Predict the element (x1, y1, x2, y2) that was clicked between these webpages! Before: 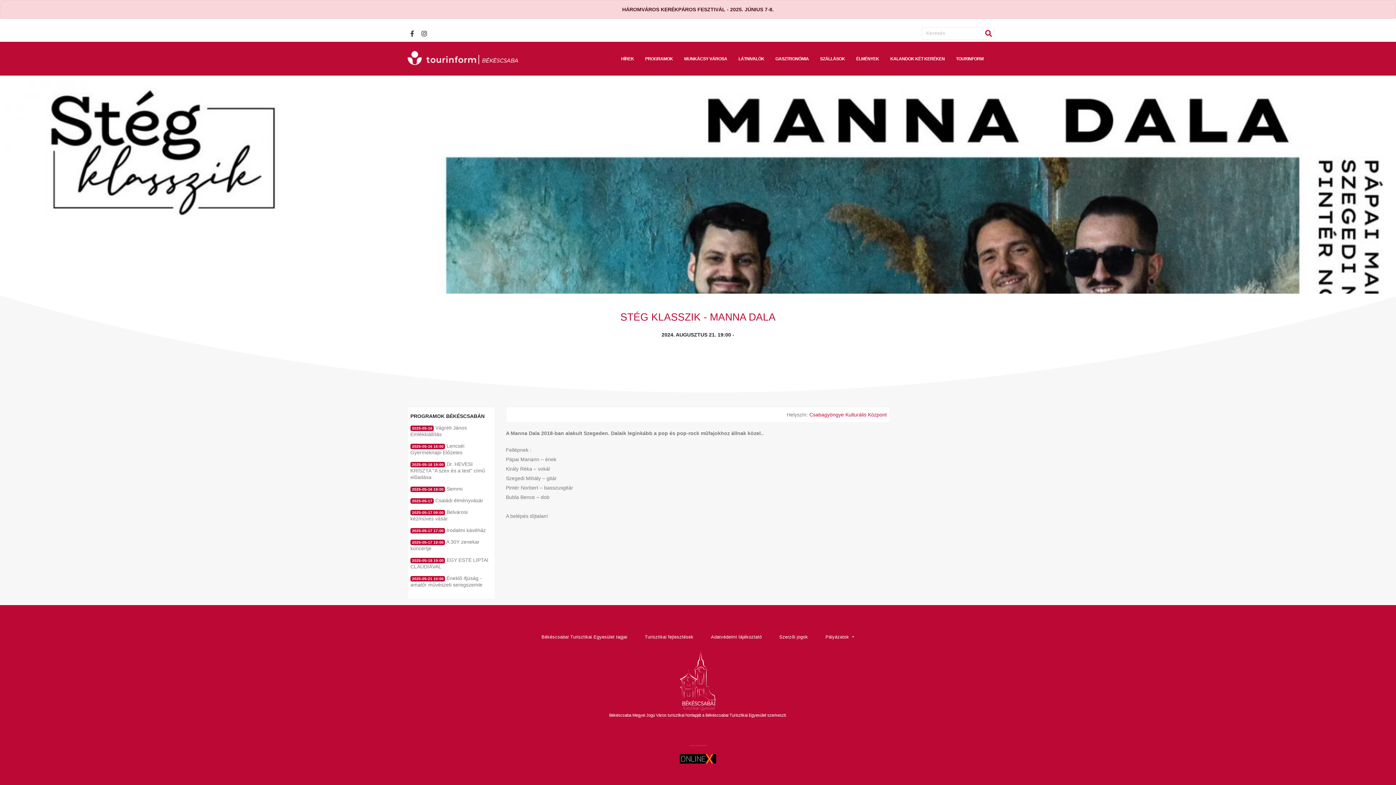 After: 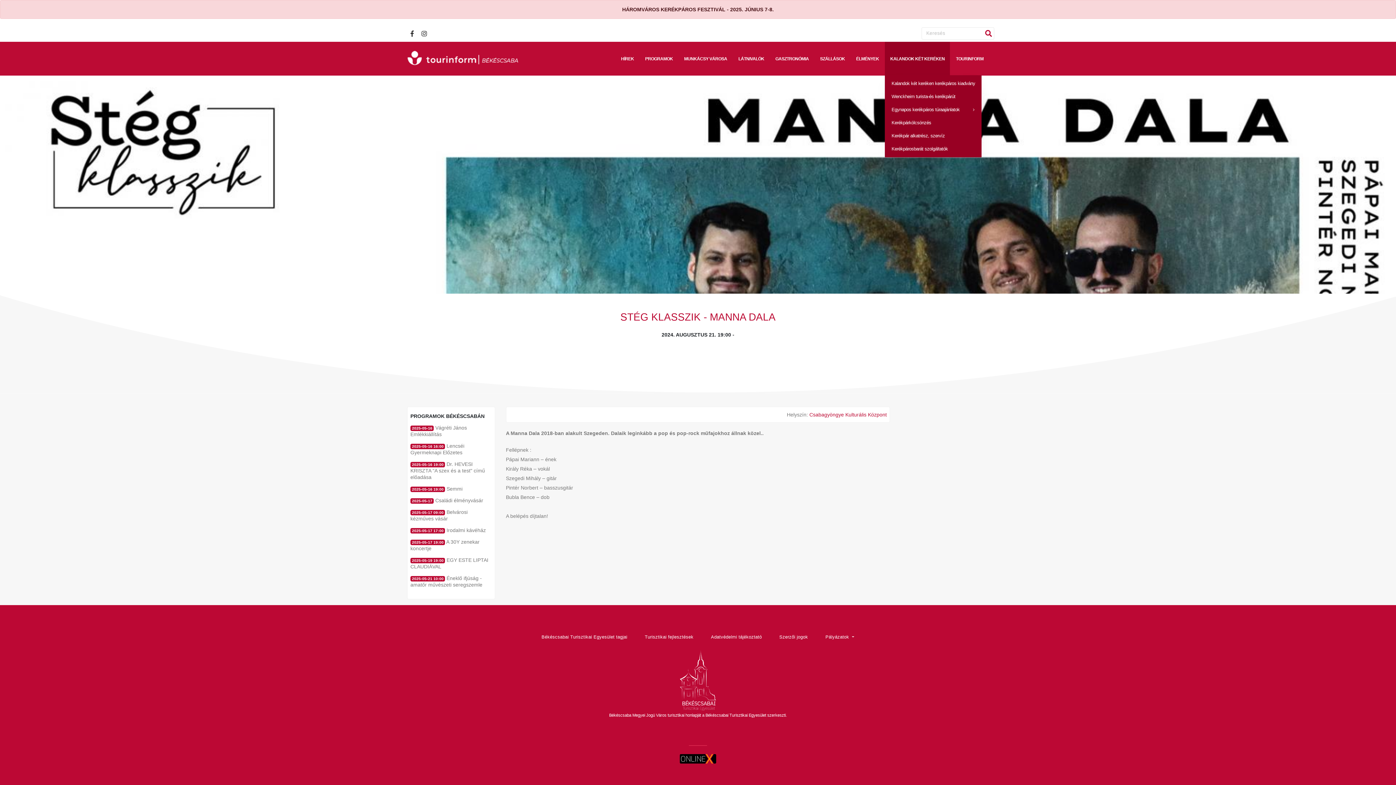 Action: bbox: (885, 42, 950, 75) label: KALANDOK KÉT KERÉKEN